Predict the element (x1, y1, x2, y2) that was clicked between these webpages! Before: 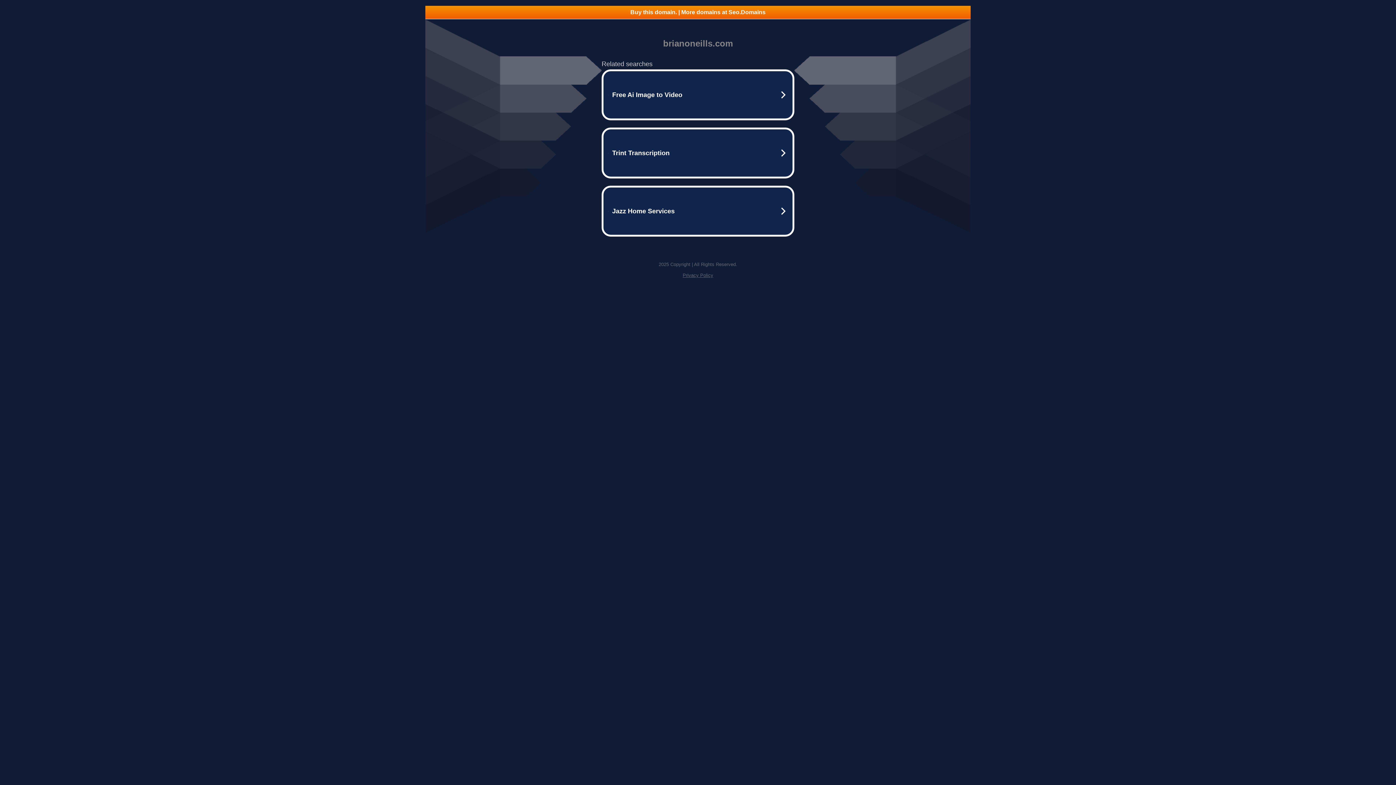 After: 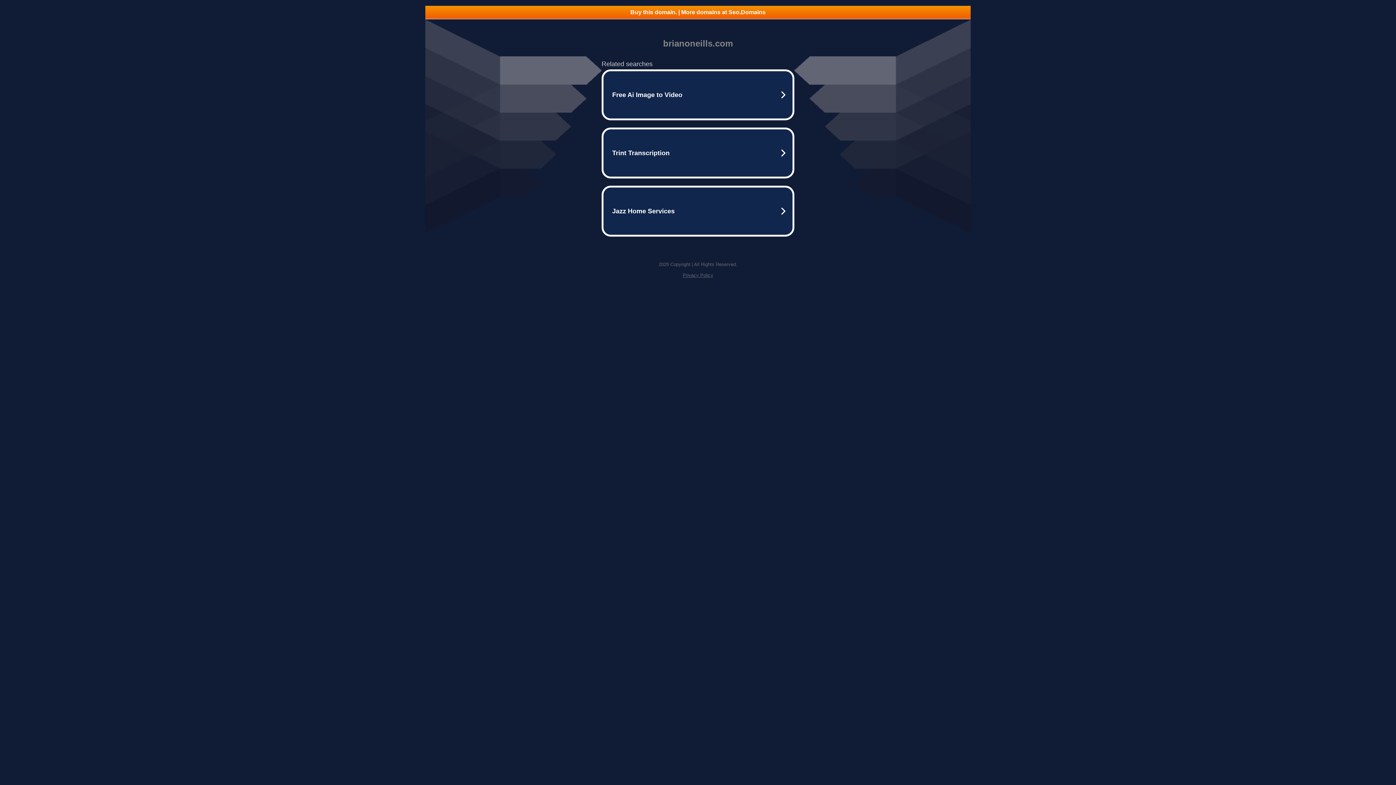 Action: bbox: (425, 5, 970, 18) label: Buy this domain. | More domains at Seo.Domains